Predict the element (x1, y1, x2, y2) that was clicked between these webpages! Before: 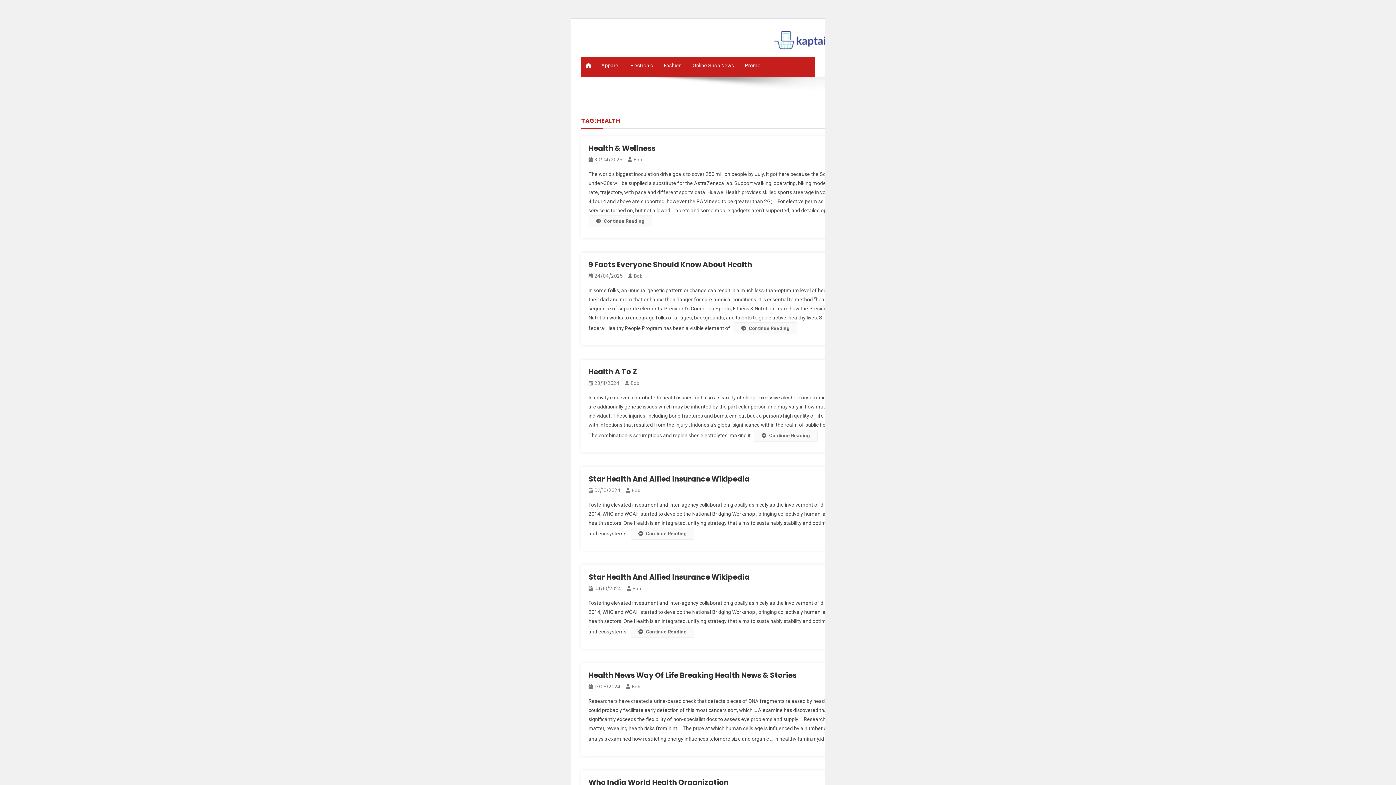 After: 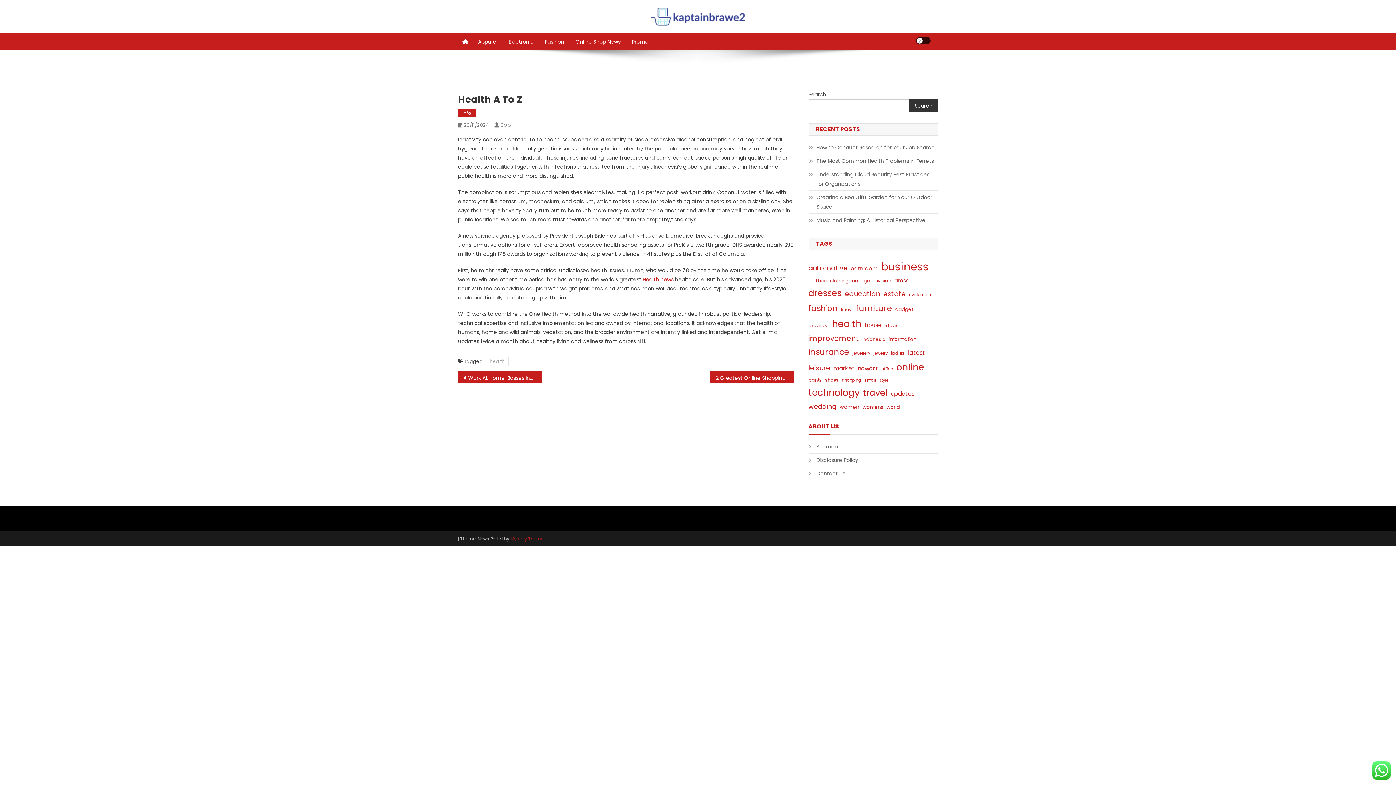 Action: bbox: (594, 380, 619, 386) label: 23/11/2024